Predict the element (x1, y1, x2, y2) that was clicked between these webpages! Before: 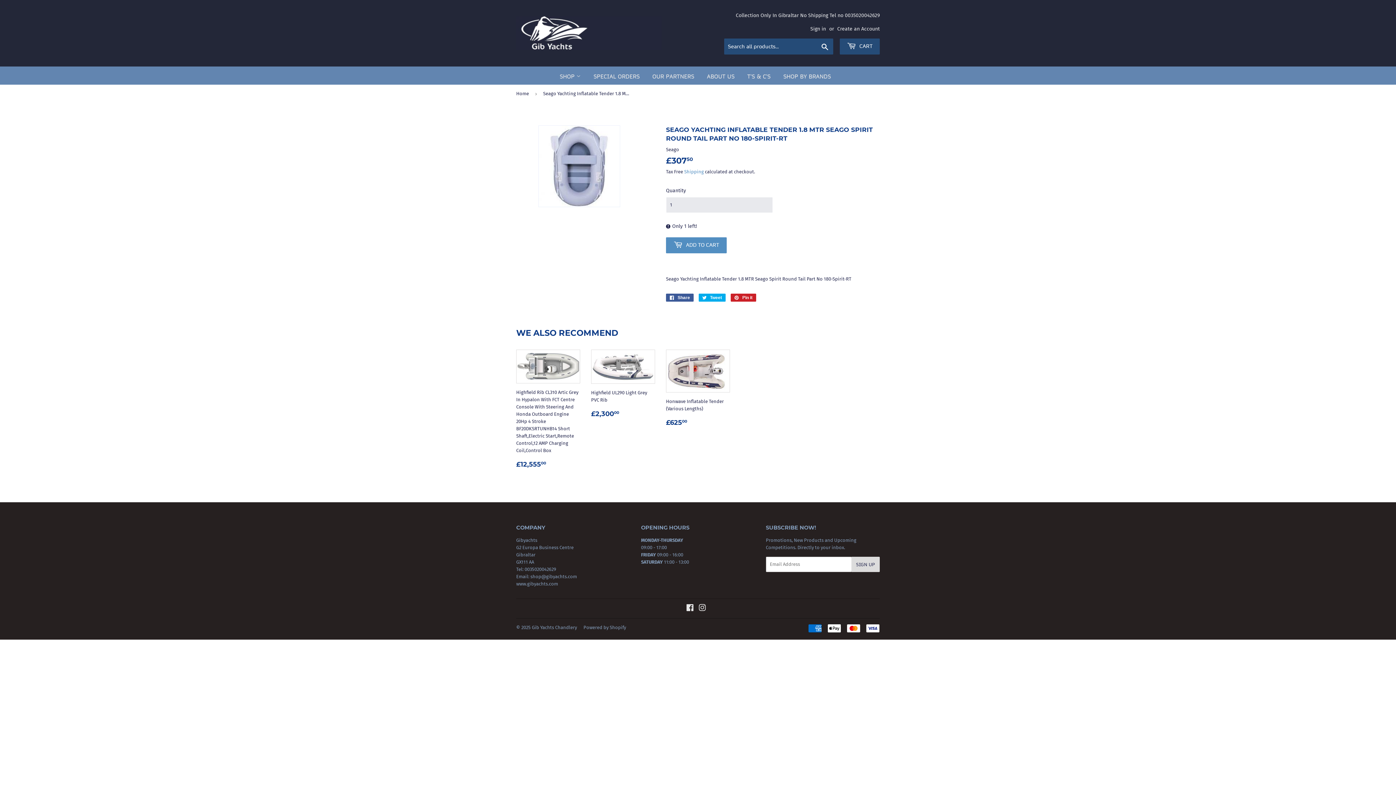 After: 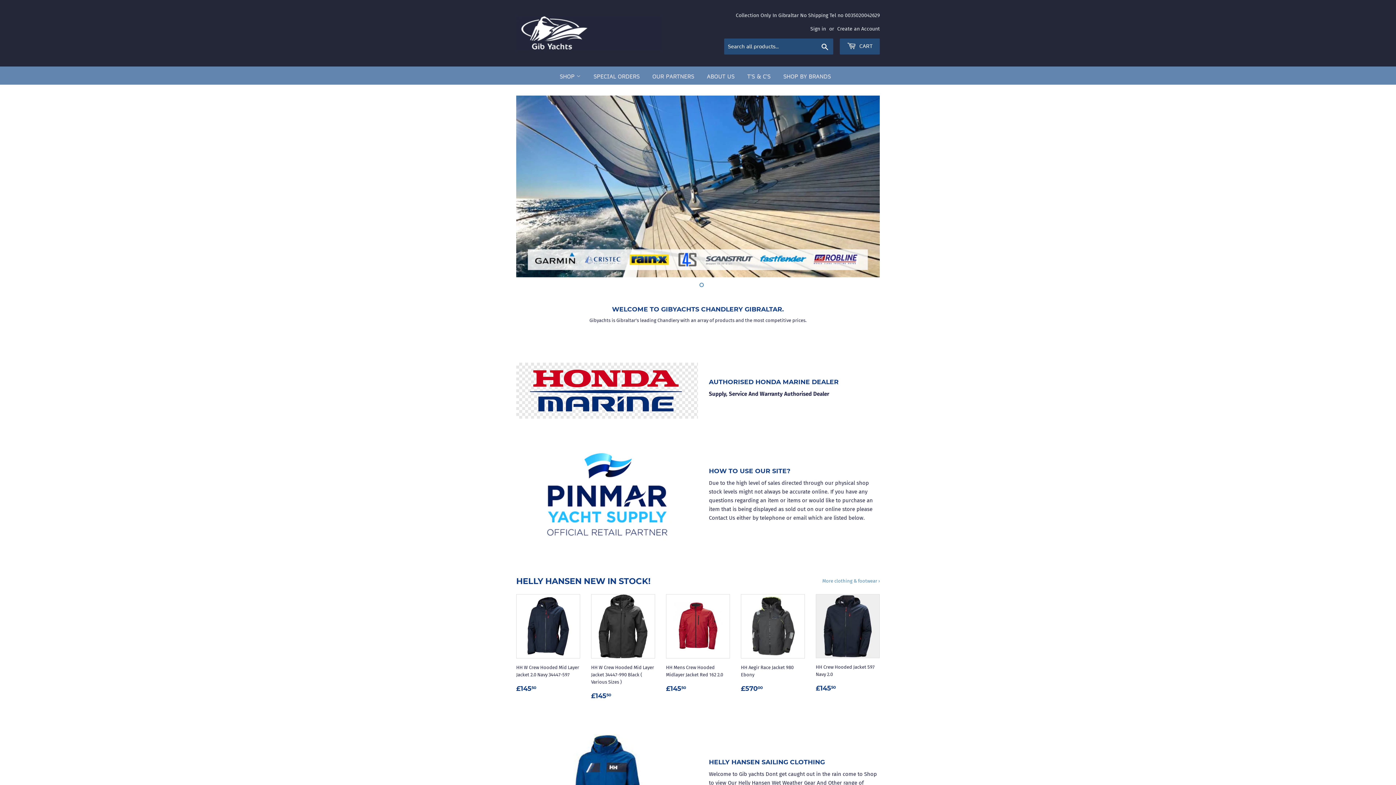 Action: bbox: (516, 84, 531, 102) label: Home